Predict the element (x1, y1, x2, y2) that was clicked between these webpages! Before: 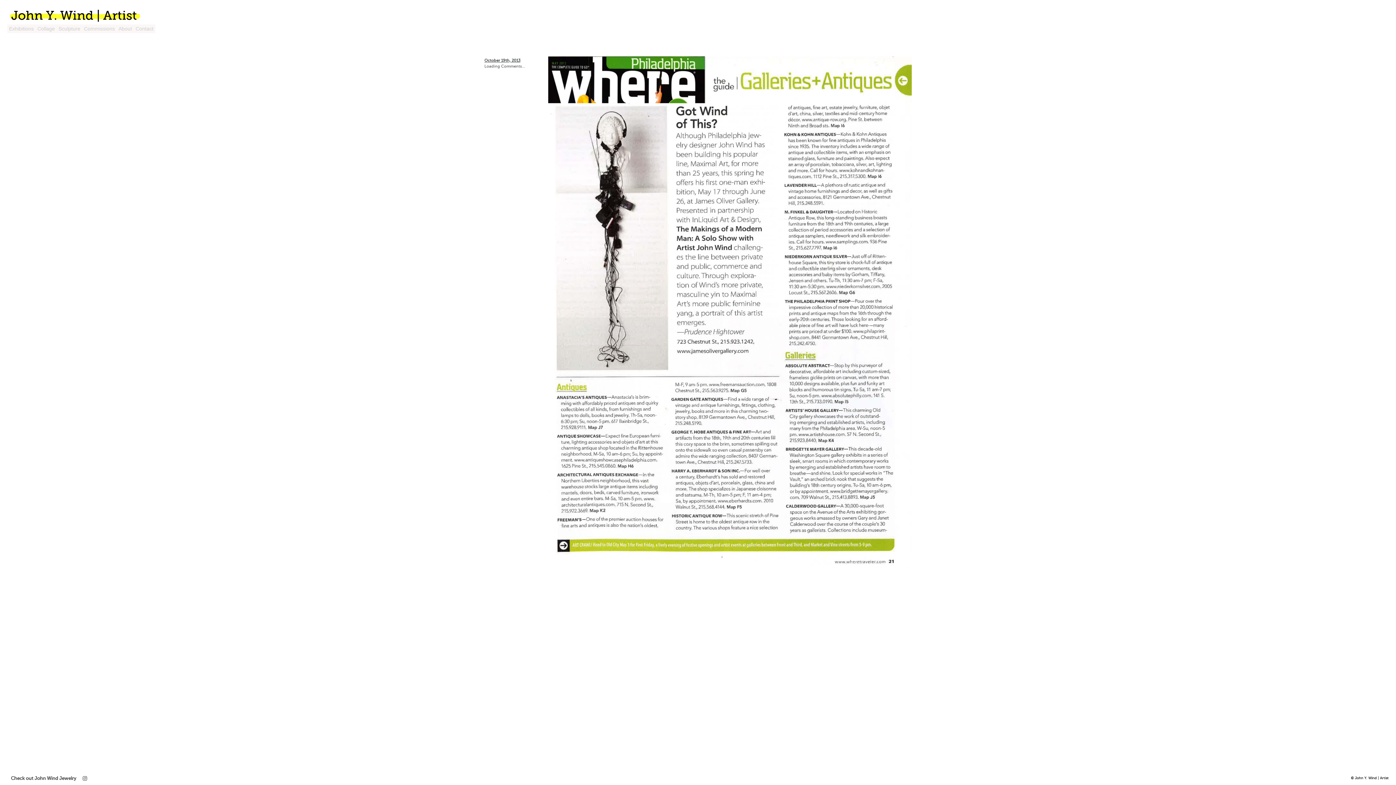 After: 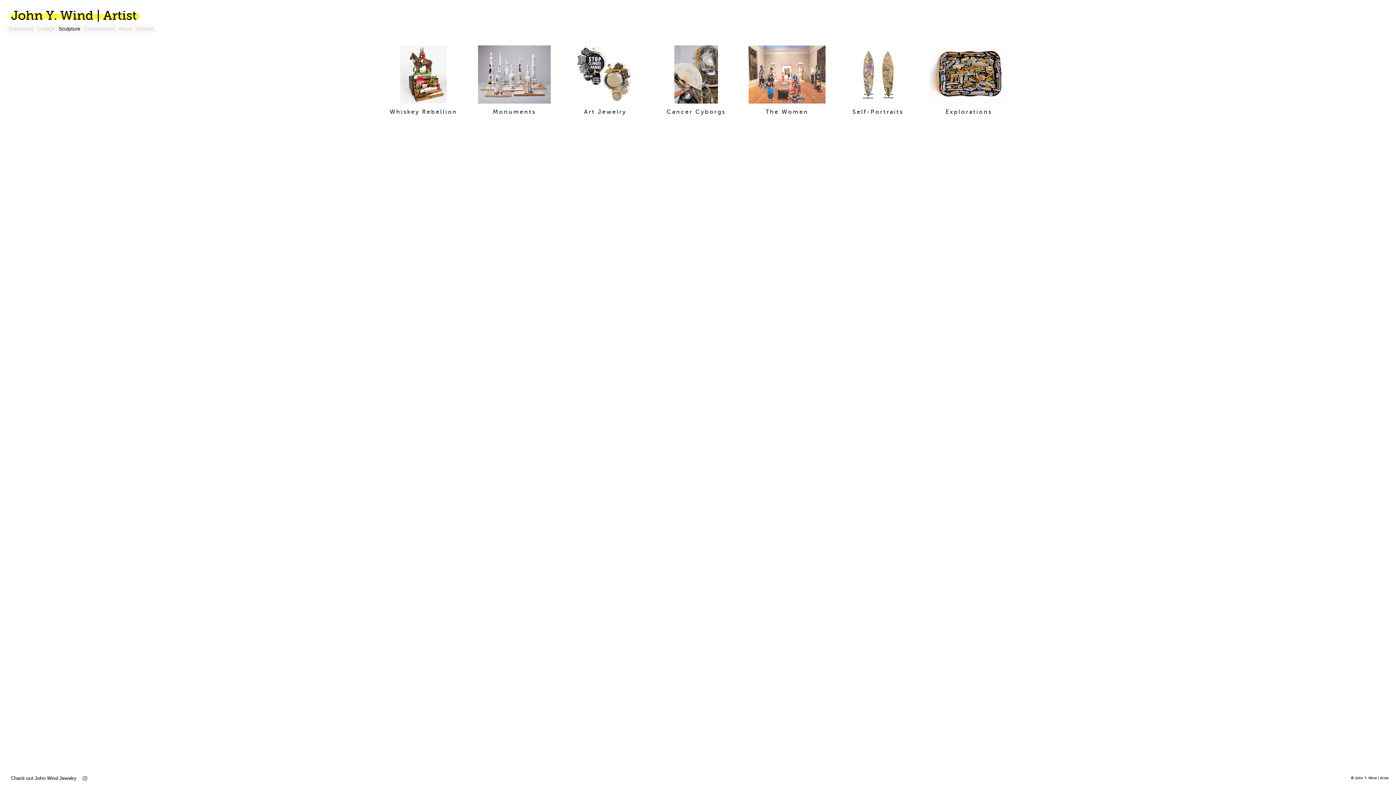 Action: bbox: (56, 24, 82, 33) label: Sculpture